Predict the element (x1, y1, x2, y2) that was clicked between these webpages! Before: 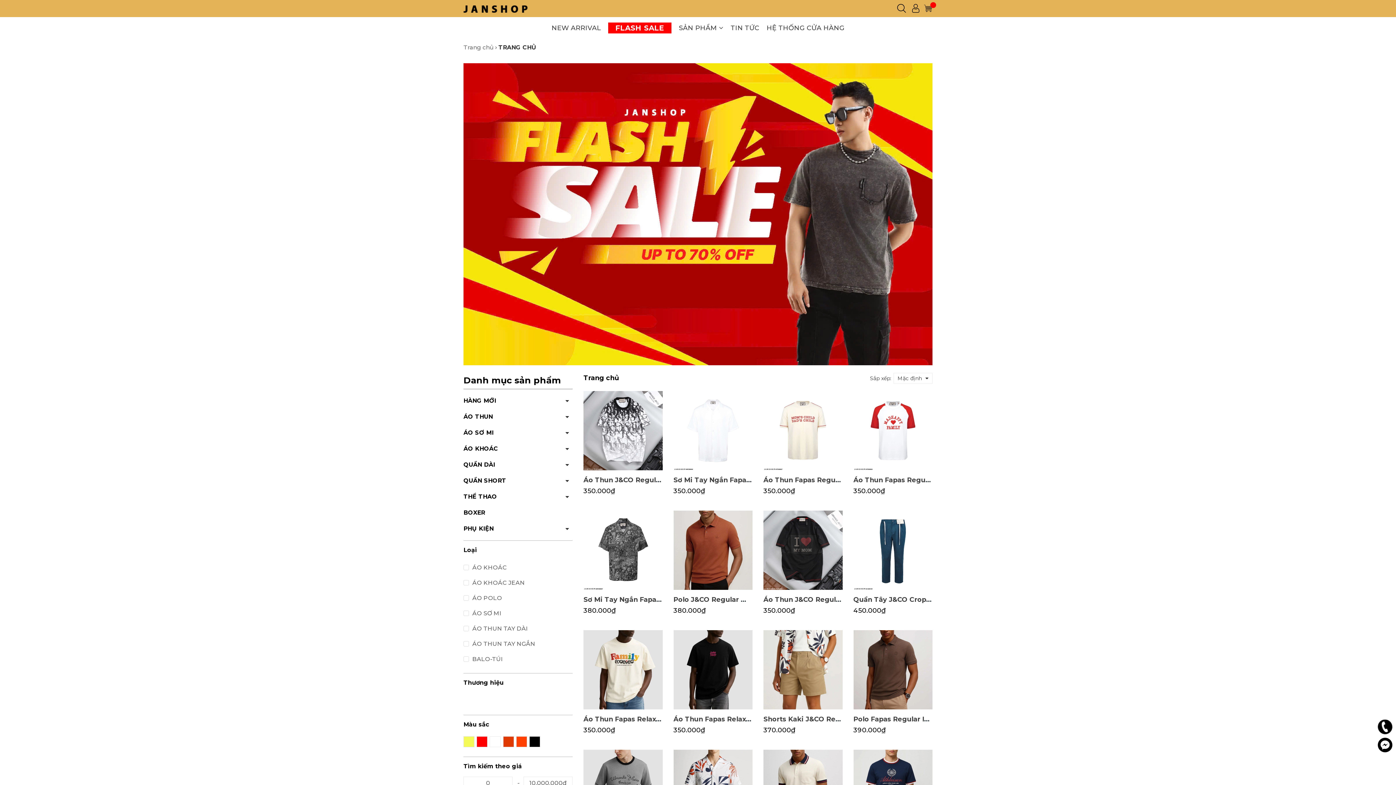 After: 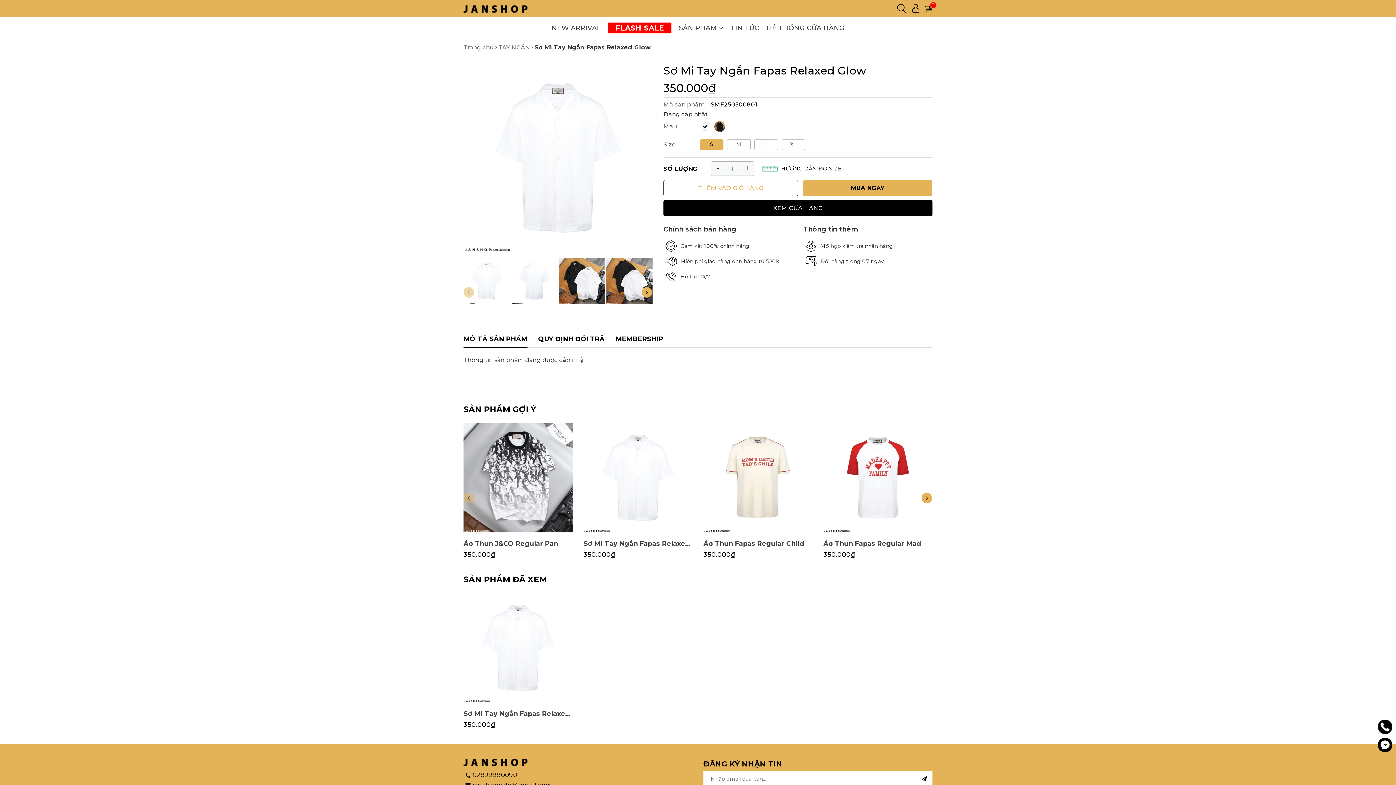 Action: label: Sơ Mi Tay Ngắn Fapas Relaxed Glow bbox: (673, 476, 799, 484)